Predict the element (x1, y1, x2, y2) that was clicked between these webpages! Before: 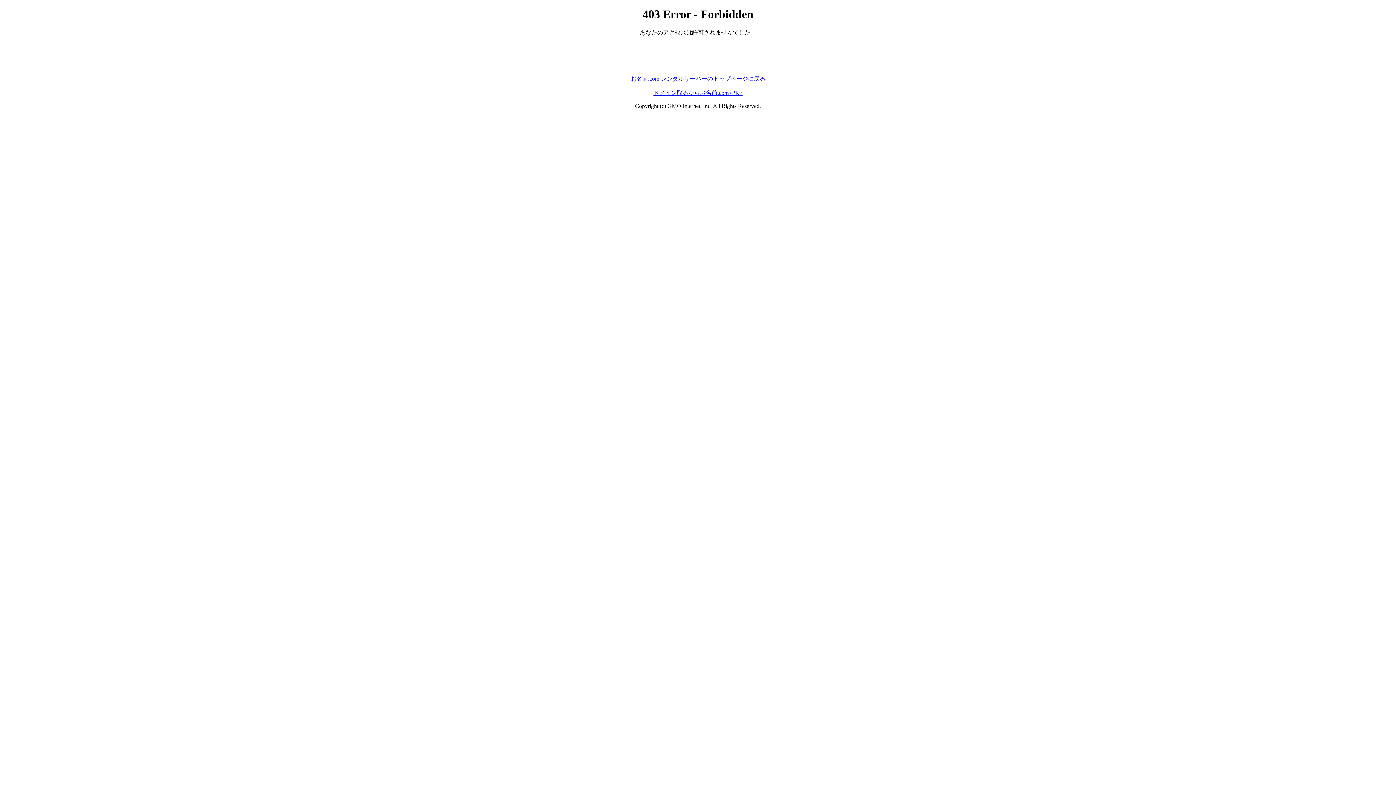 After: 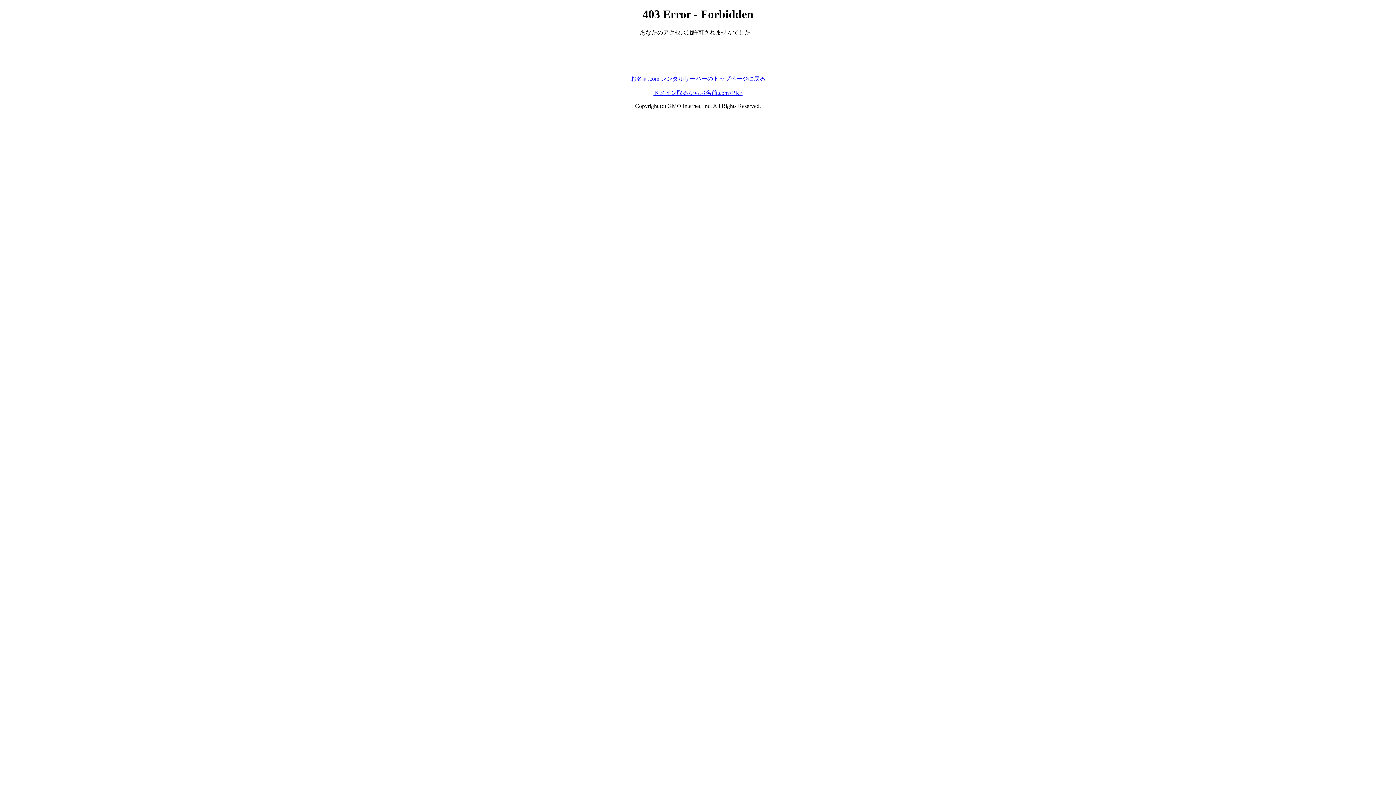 Action: label: お名前.com レンタルサーバーのトップページに戻る bbox: (630, 75, 765, 81)